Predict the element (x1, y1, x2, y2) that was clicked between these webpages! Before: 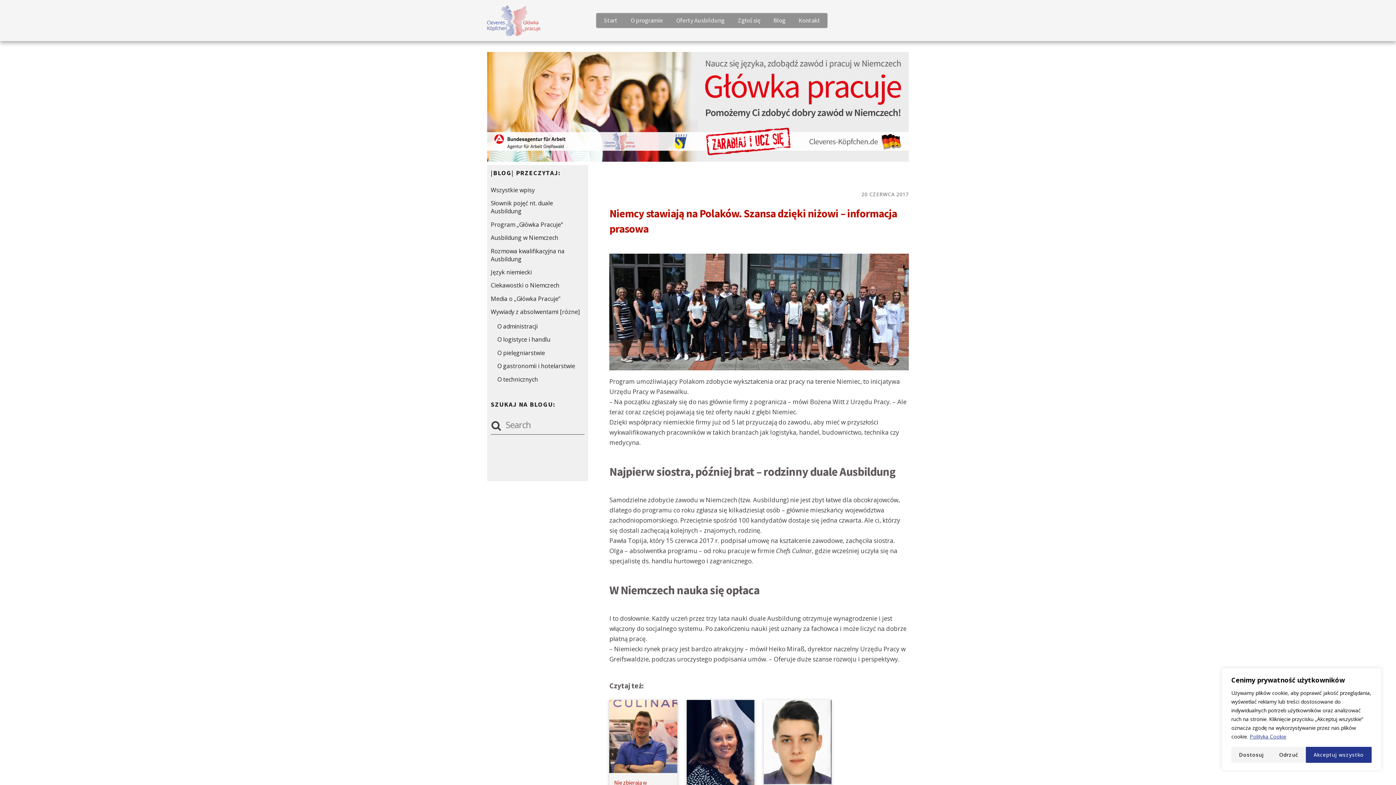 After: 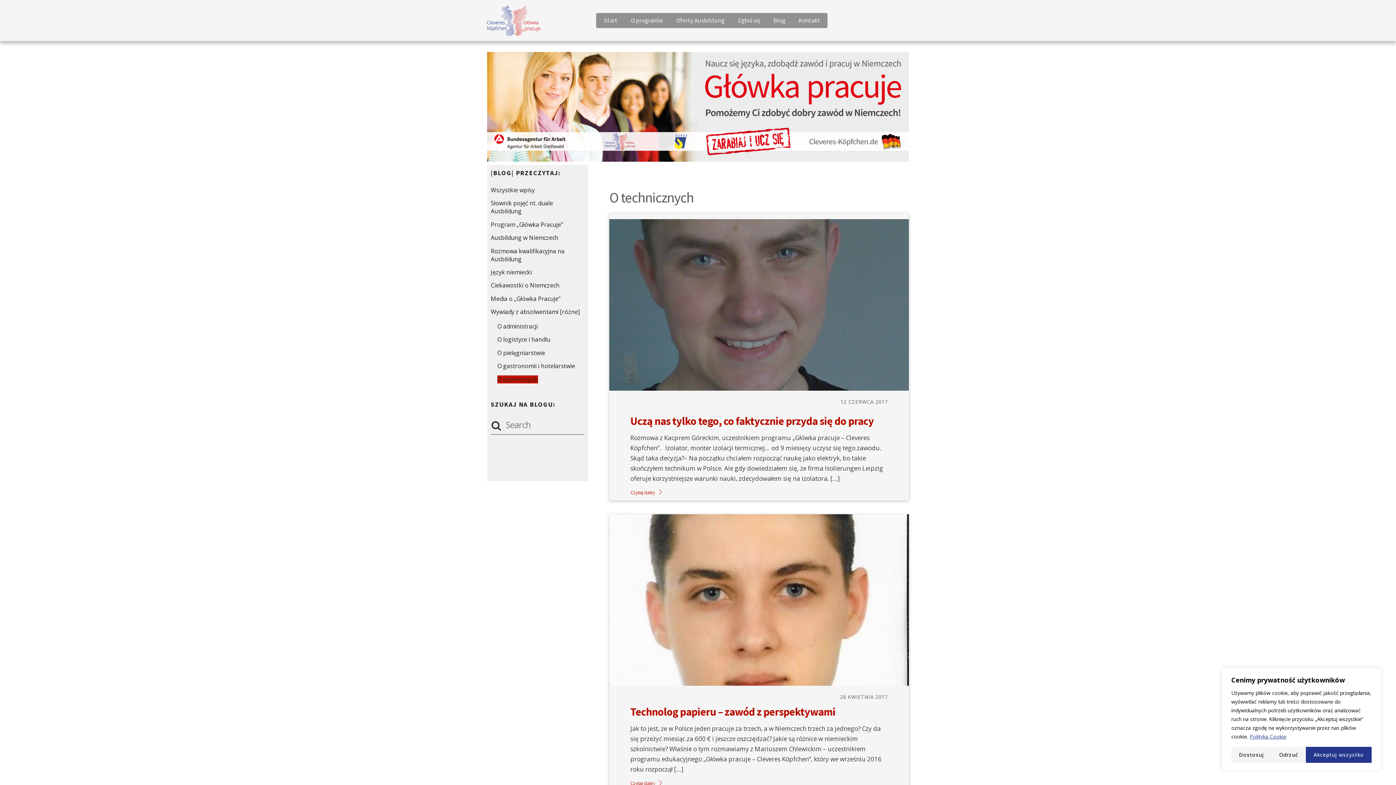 Action: label: O technicznych bbox: (497, 375, 538, 383)